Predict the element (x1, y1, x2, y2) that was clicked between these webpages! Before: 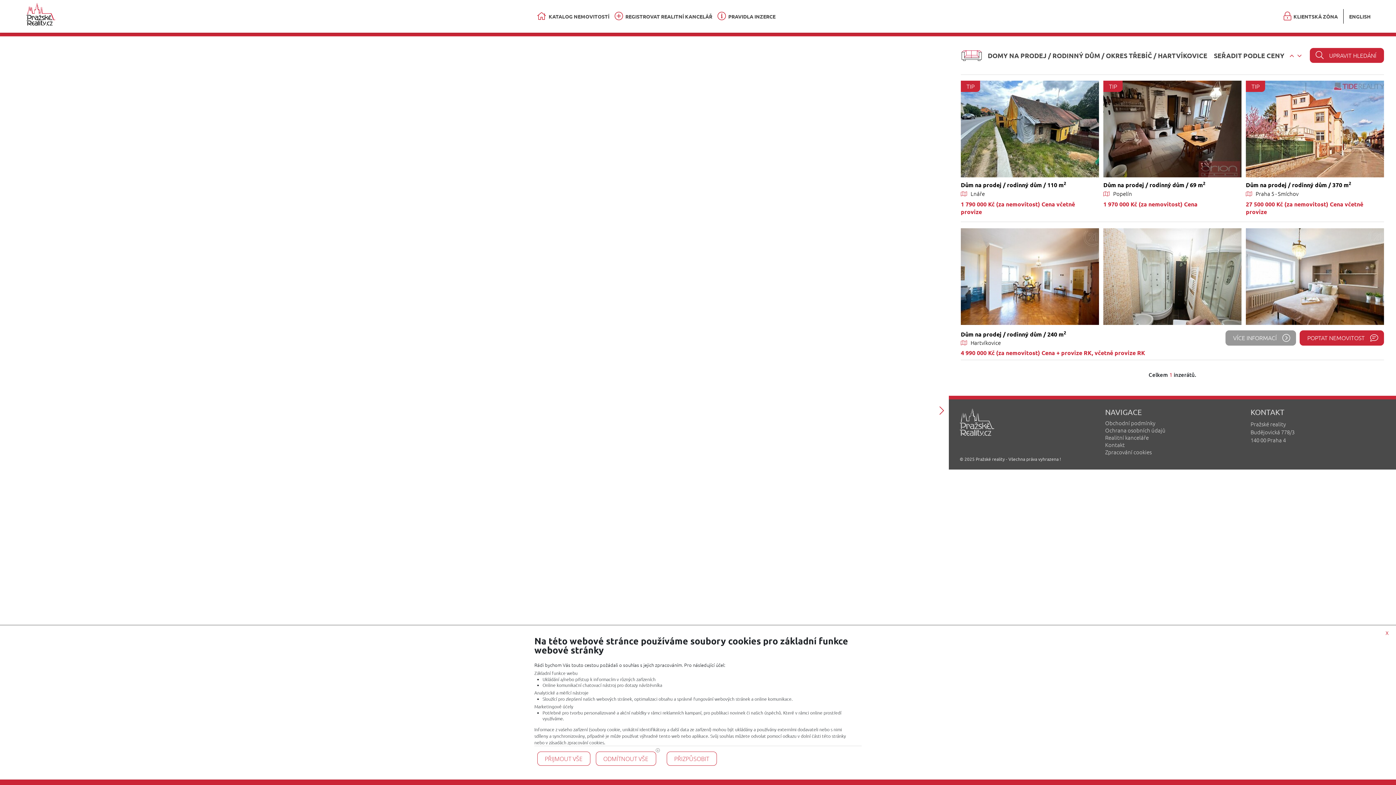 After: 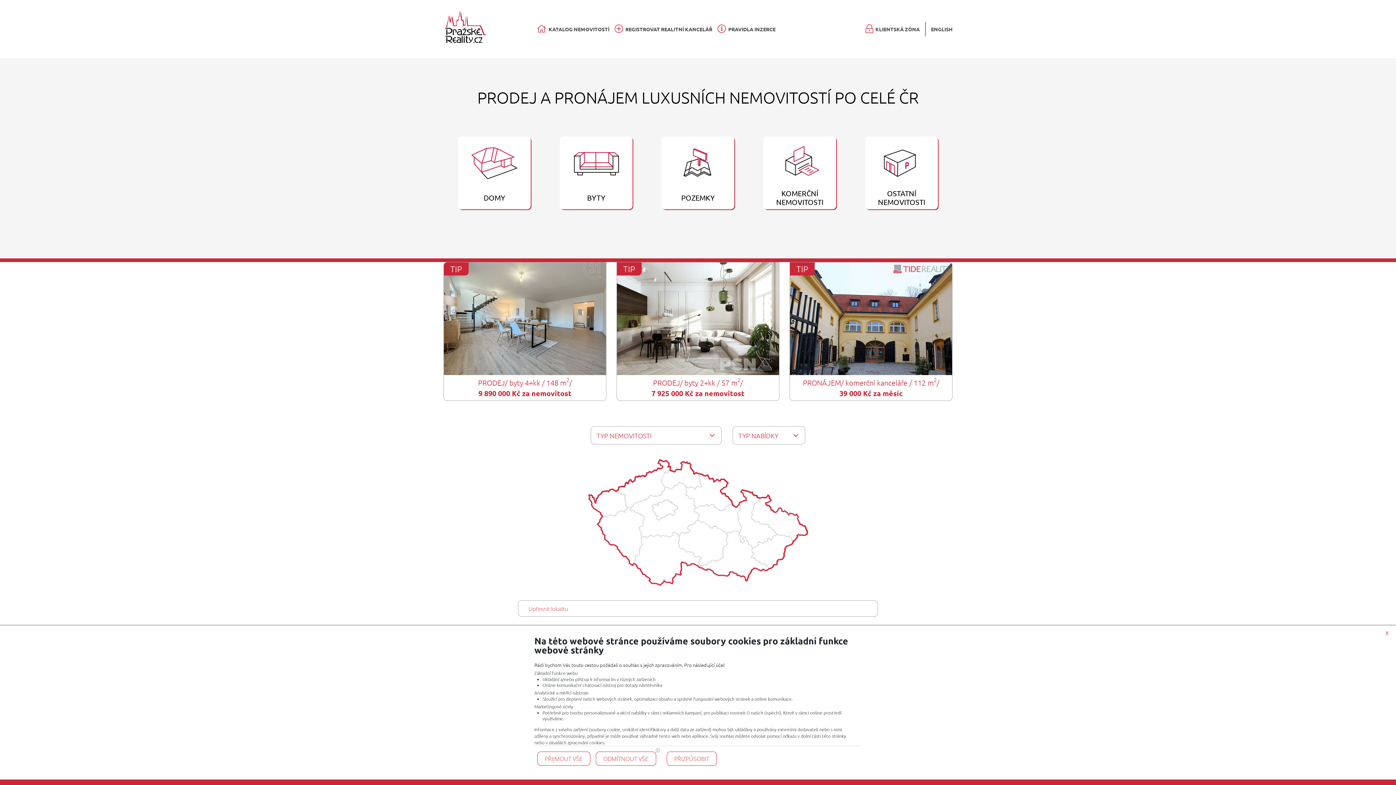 Action: bbox: (25, 1, 57, 27)